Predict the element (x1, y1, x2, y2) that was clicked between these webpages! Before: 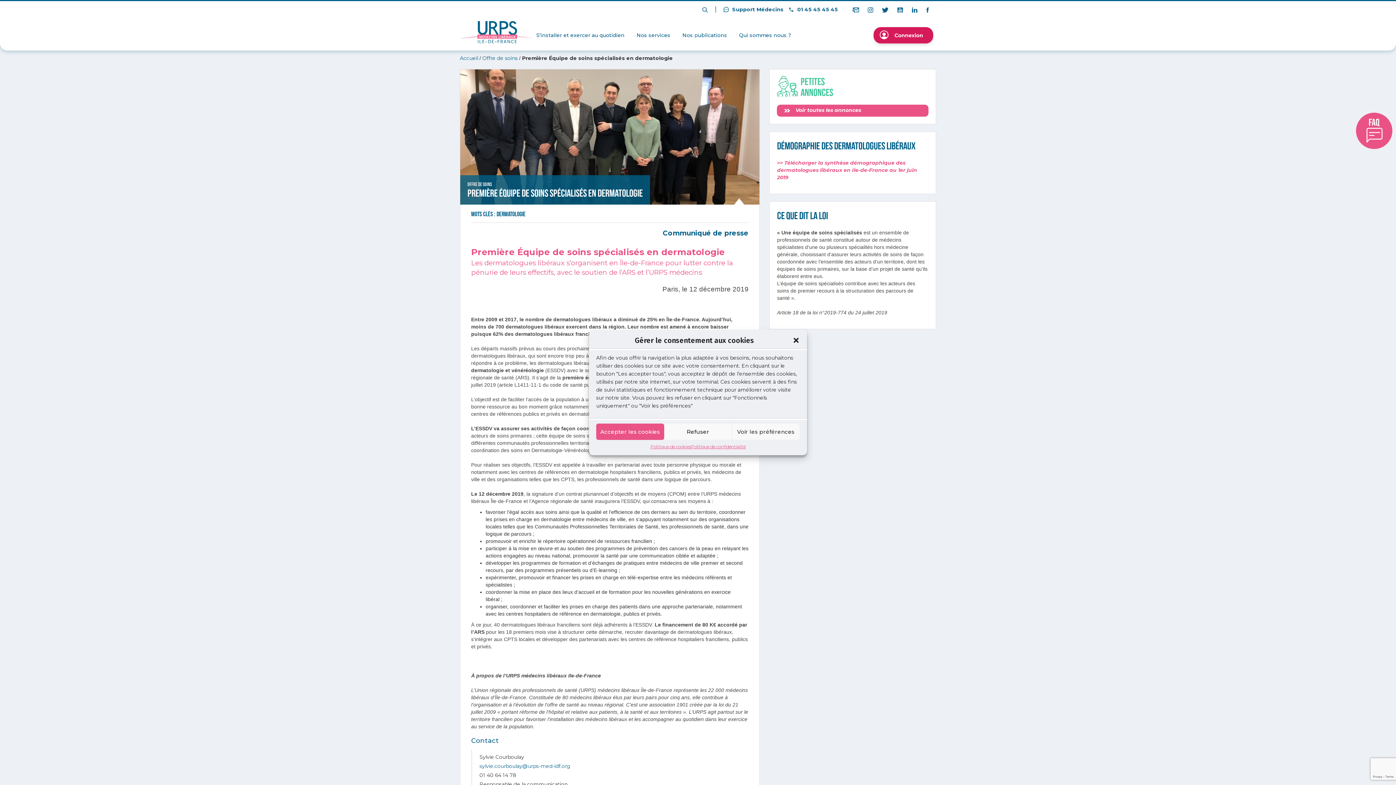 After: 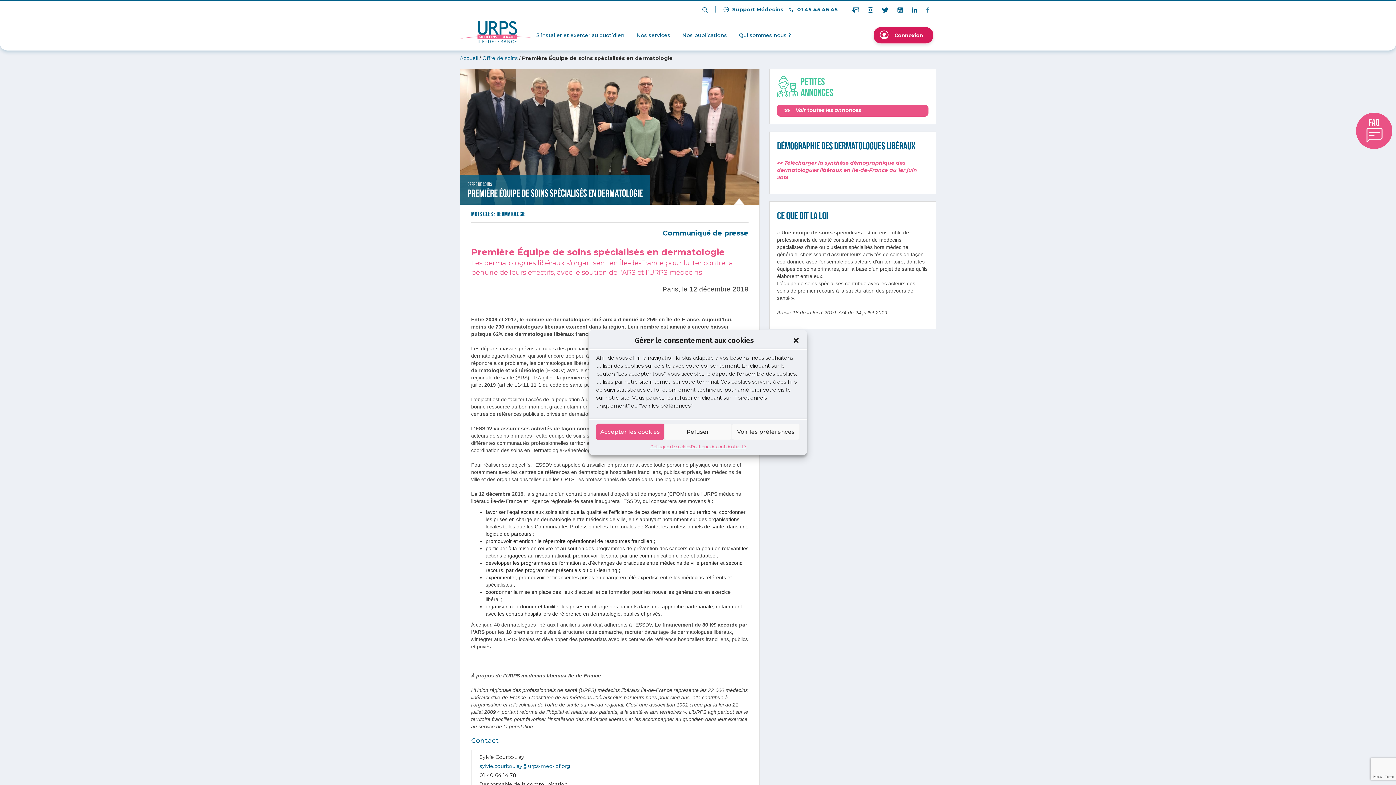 Action: bbox: (922, 2, 932, 16)